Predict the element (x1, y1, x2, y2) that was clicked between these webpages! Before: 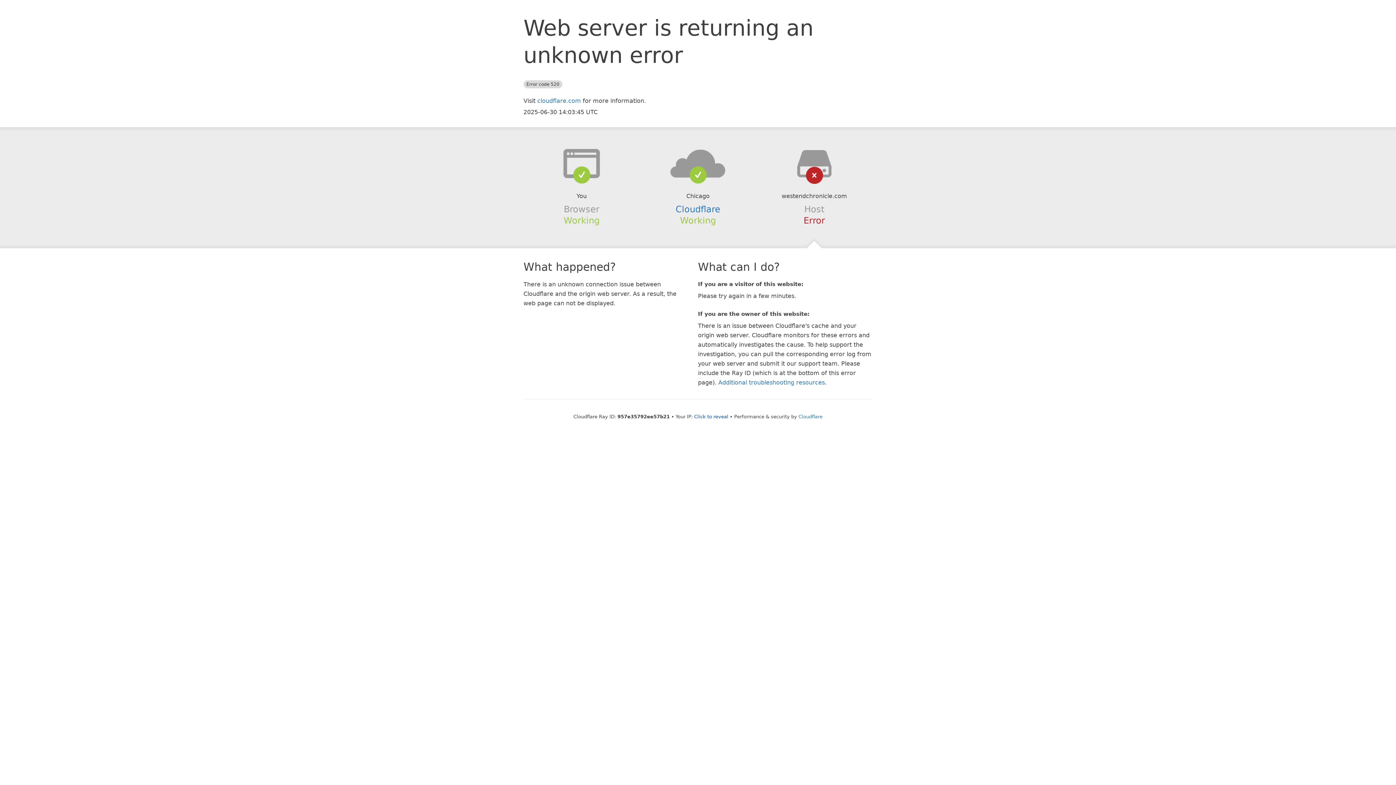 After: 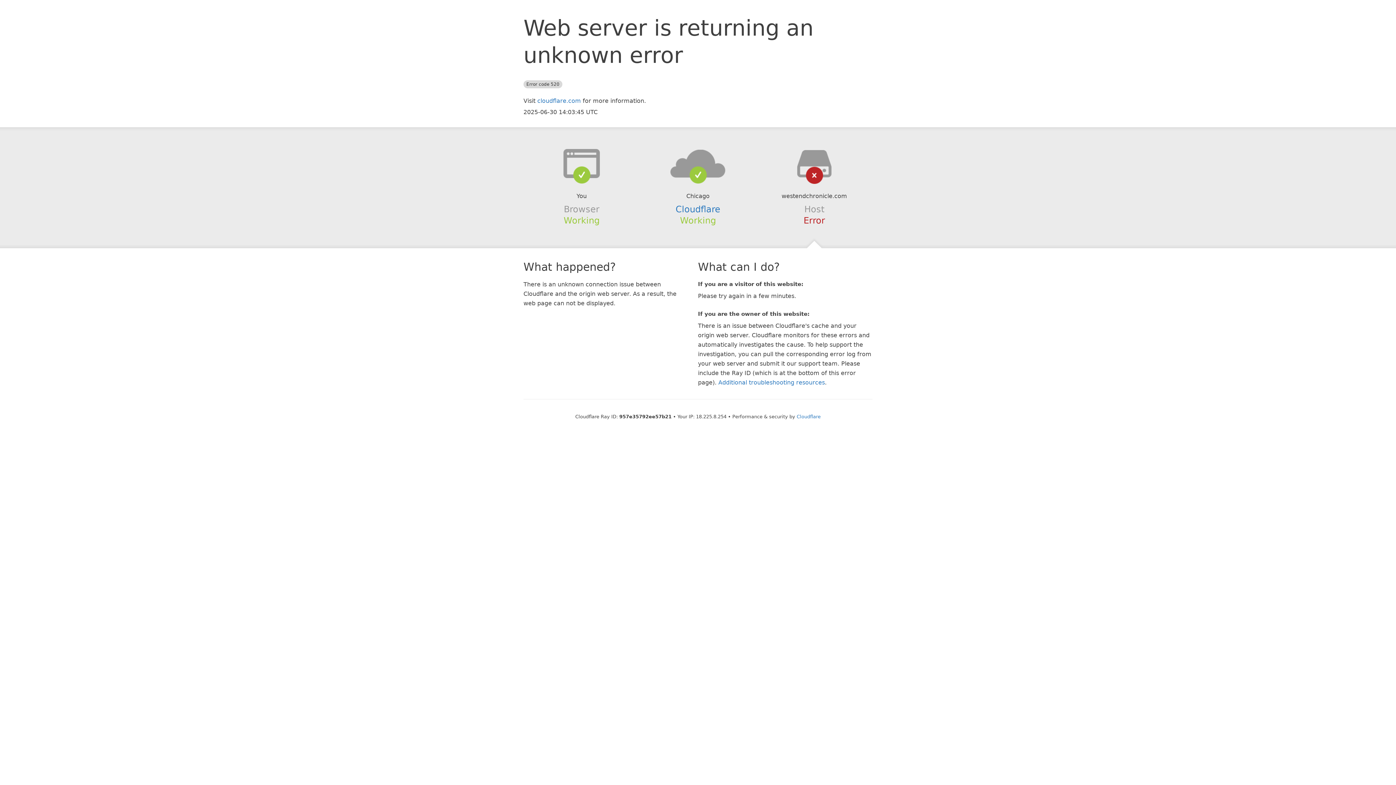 Action: label: Click to reveal bbox: (694, 414, 728, 419)